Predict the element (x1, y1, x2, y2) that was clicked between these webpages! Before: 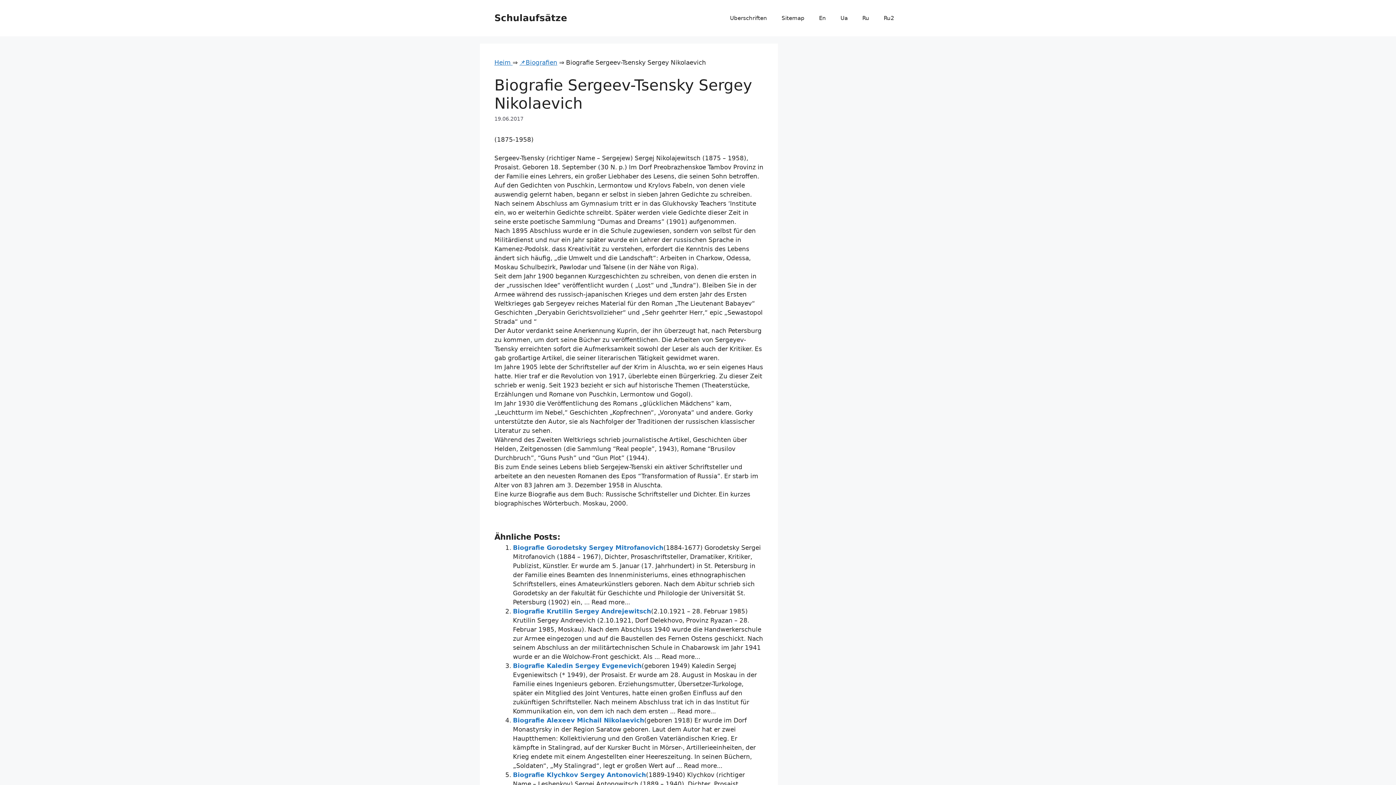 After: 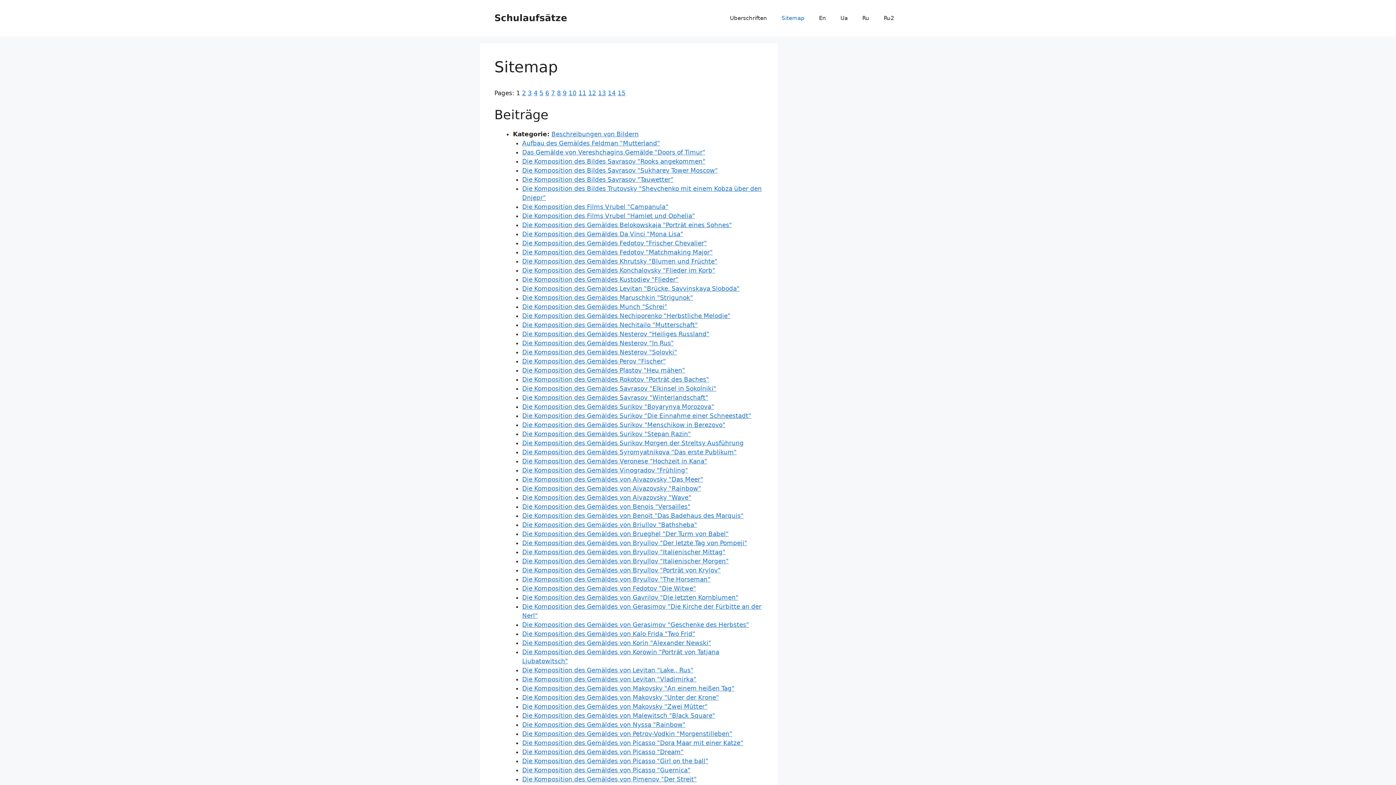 Action: label: Sitemap bbox: (774, 7, 812, 29)